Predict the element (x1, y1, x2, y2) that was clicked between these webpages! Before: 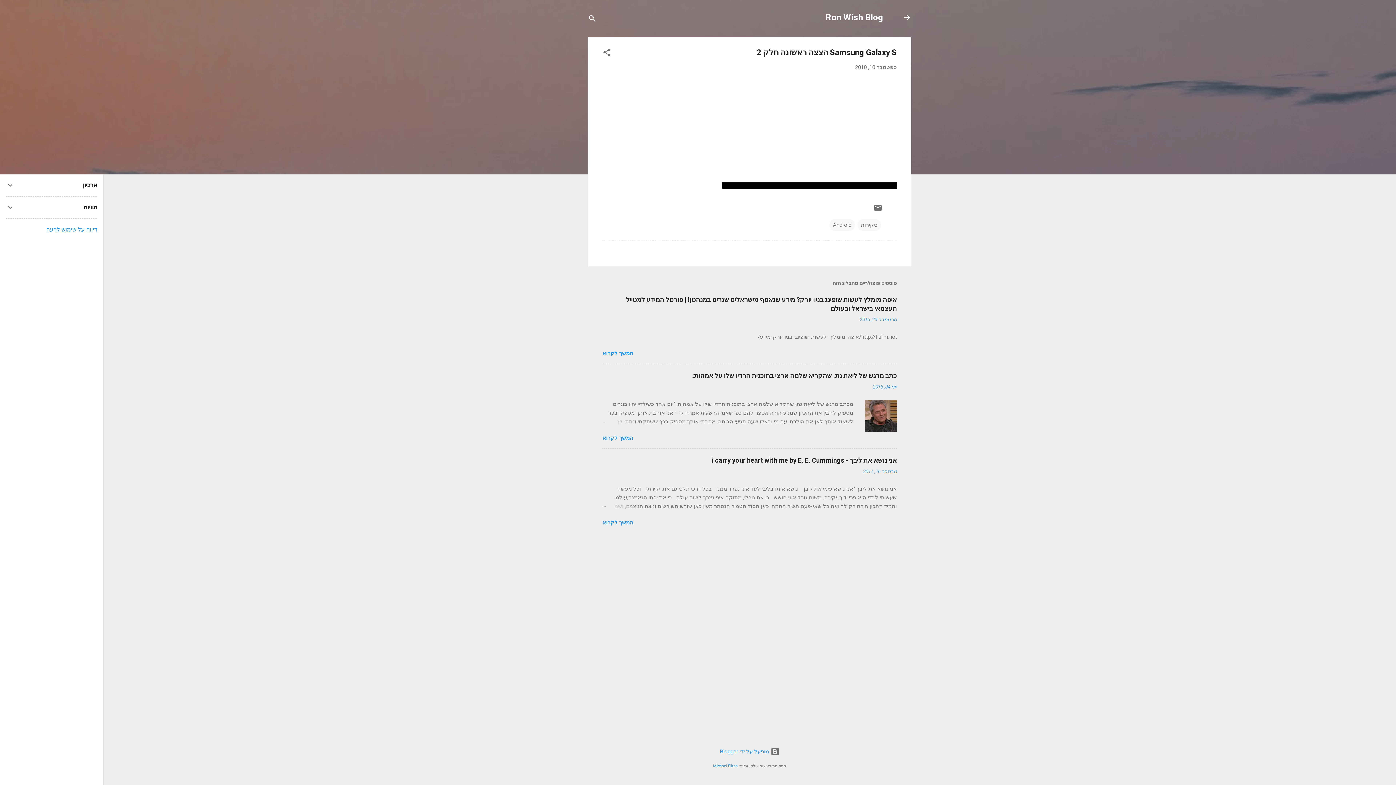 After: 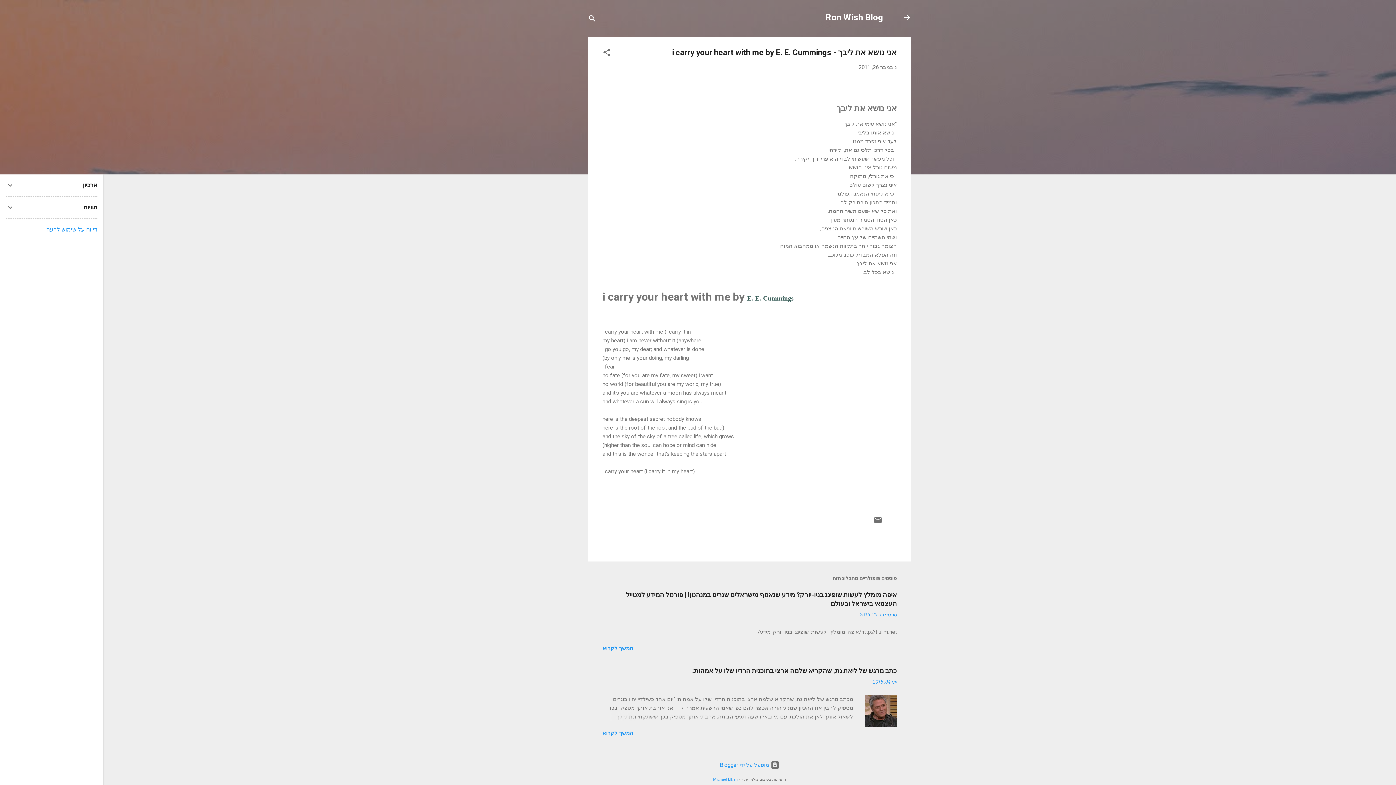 Action: label: המשך לקרוא bbox: (602, 519, 633, 526)